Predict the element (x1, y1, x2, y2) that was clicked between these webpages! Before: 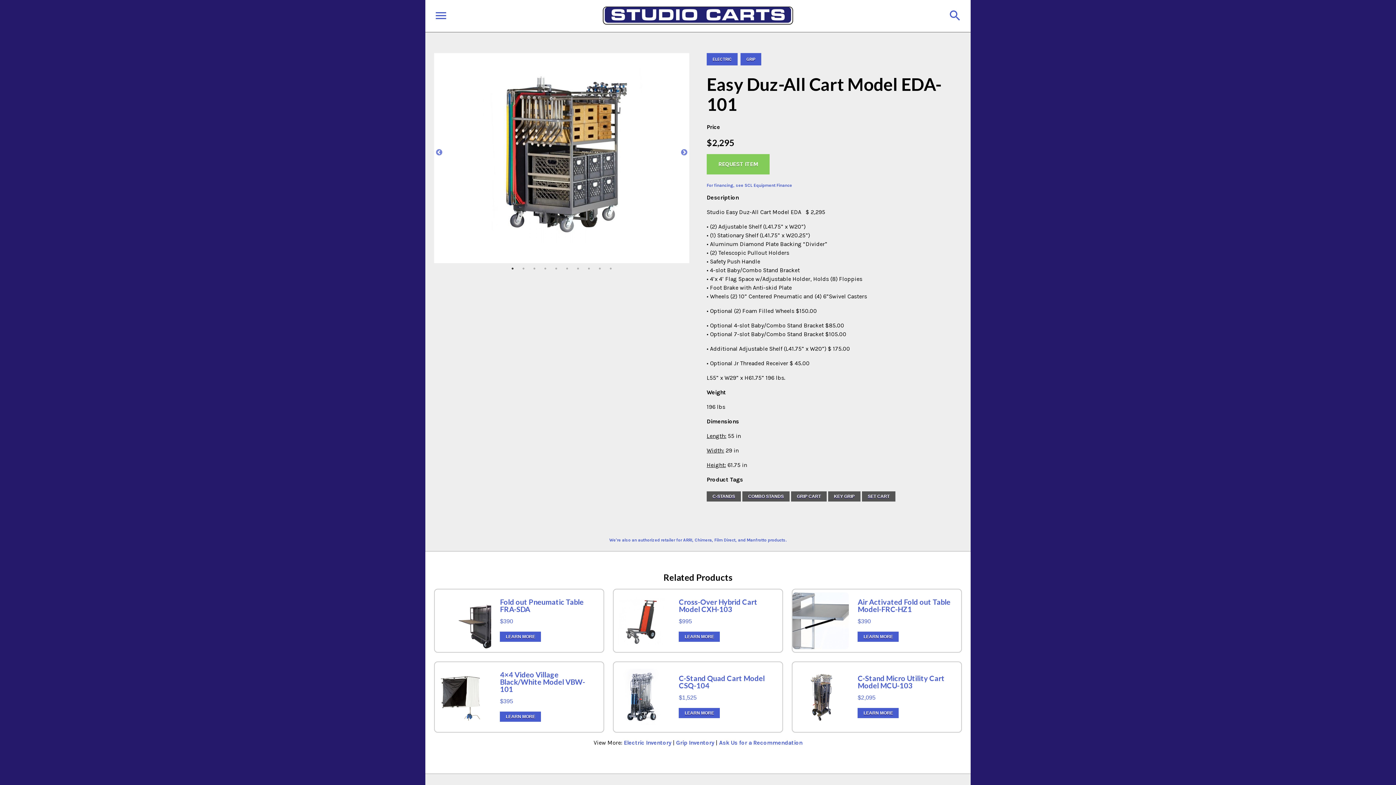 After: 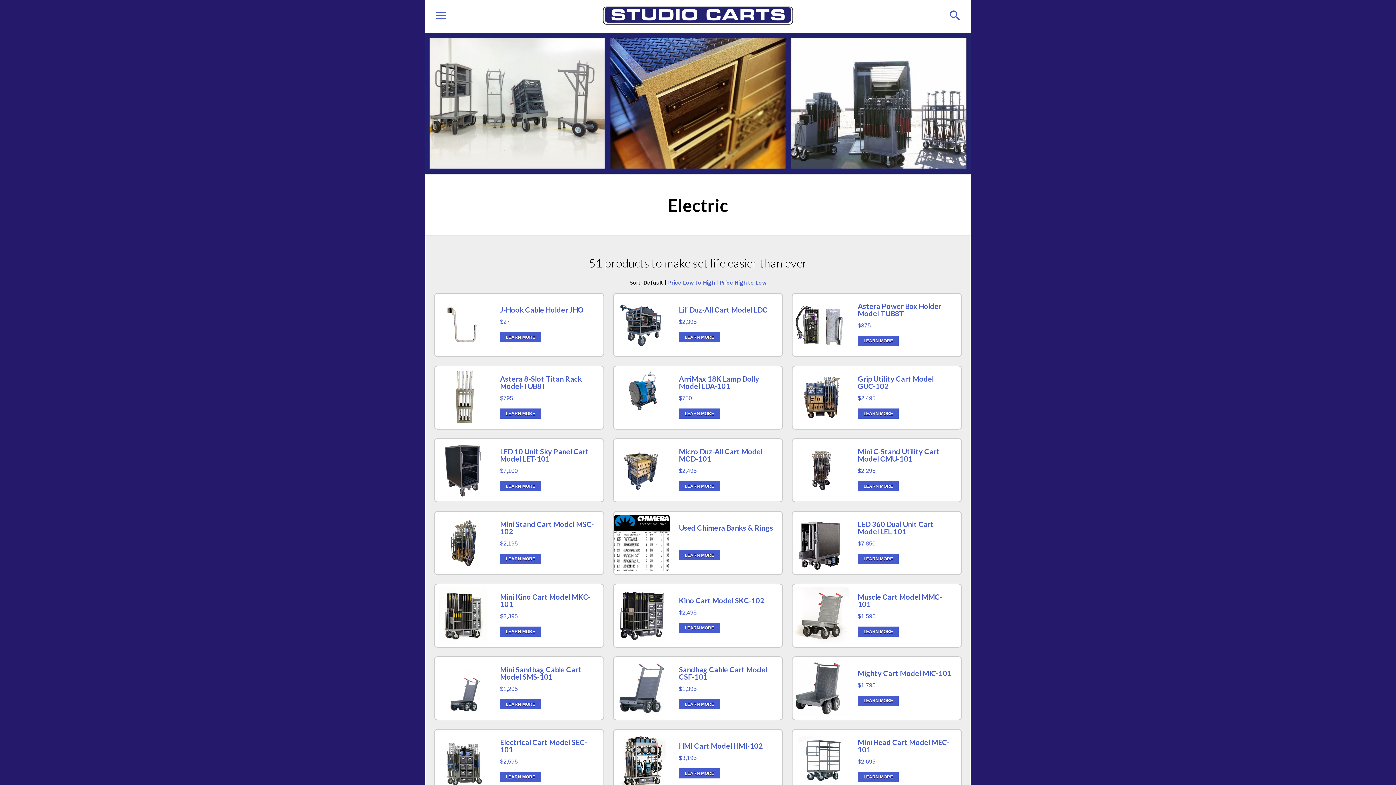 Action: bbox: (624, 739, 671, 746) label: Electric Inventory